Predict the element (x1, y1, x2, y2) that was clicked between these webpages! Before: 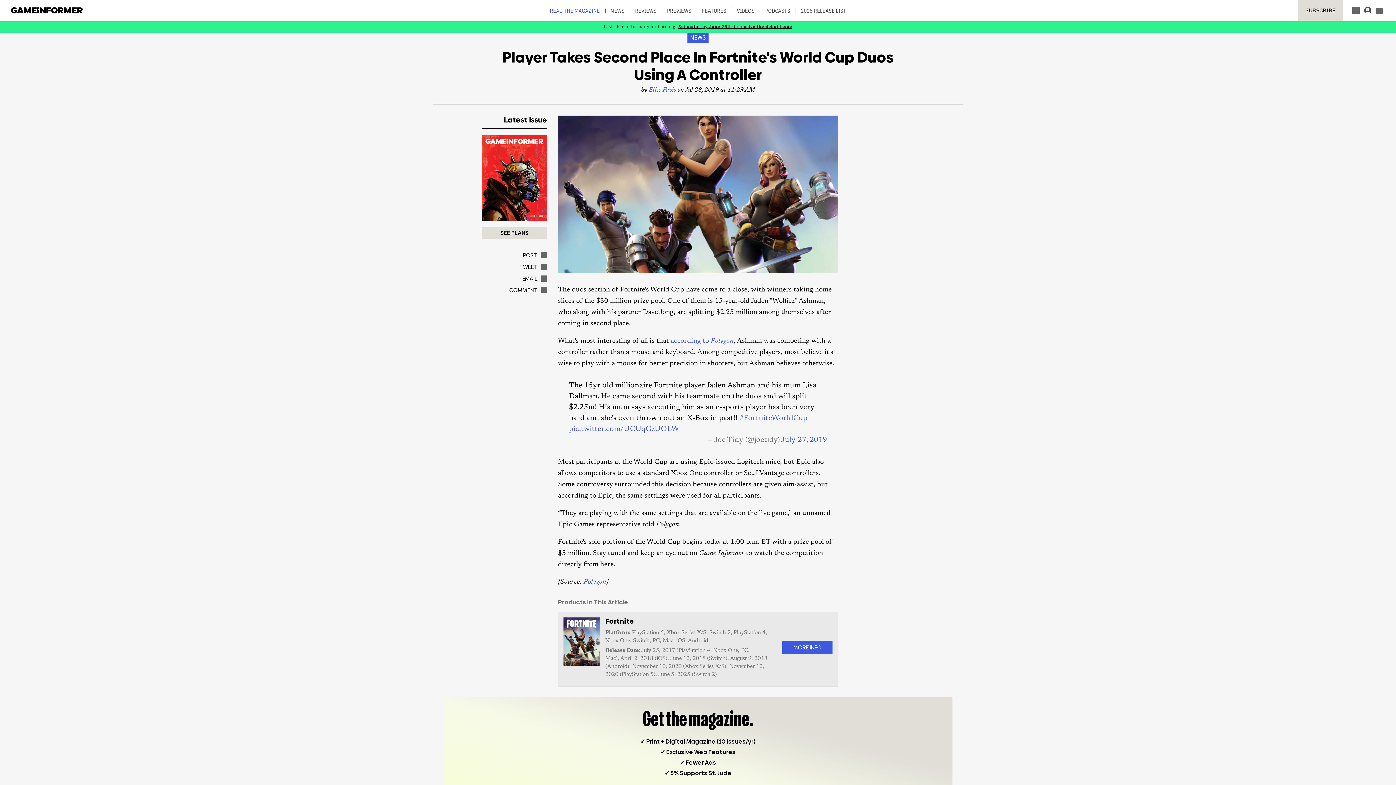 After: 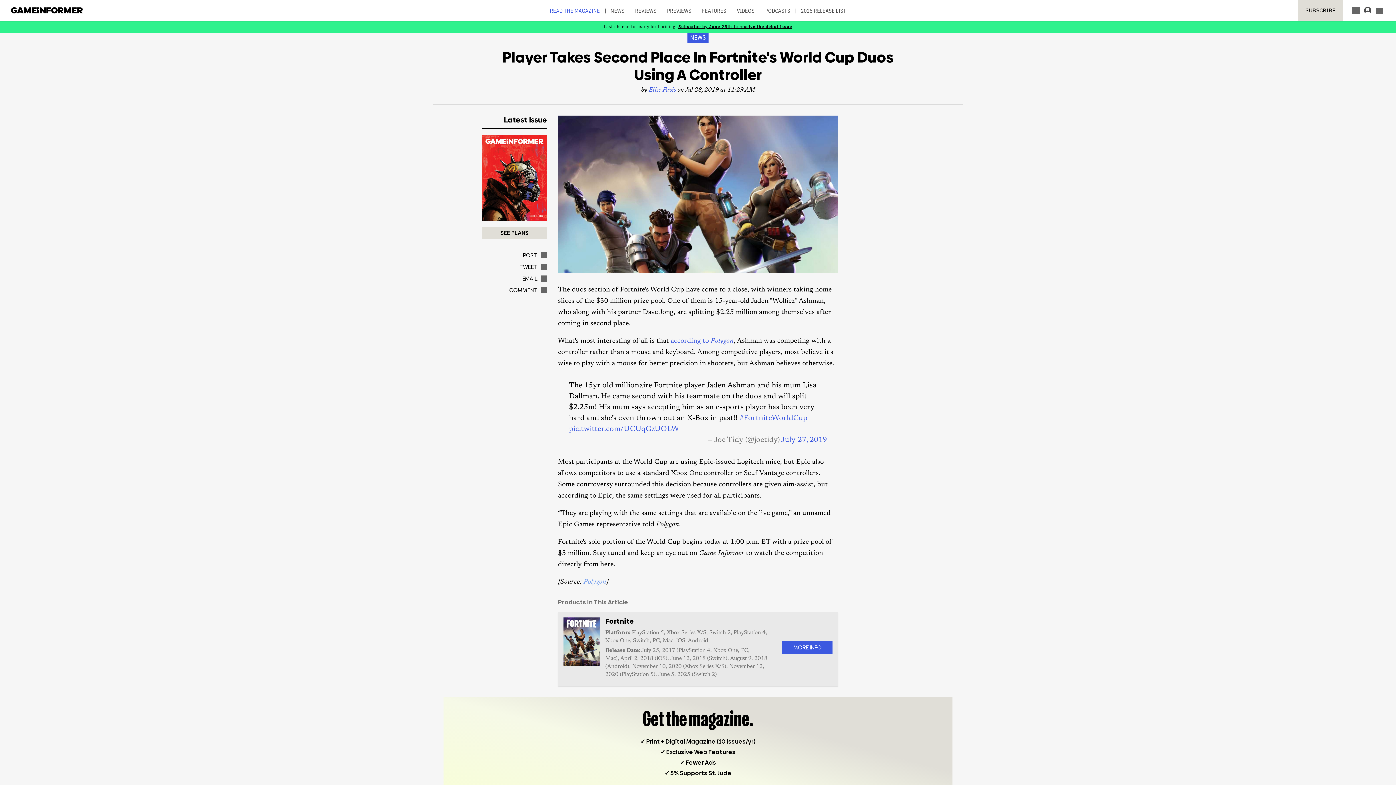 Action: bbox: (583, 578, 606, 585) label: Polygon